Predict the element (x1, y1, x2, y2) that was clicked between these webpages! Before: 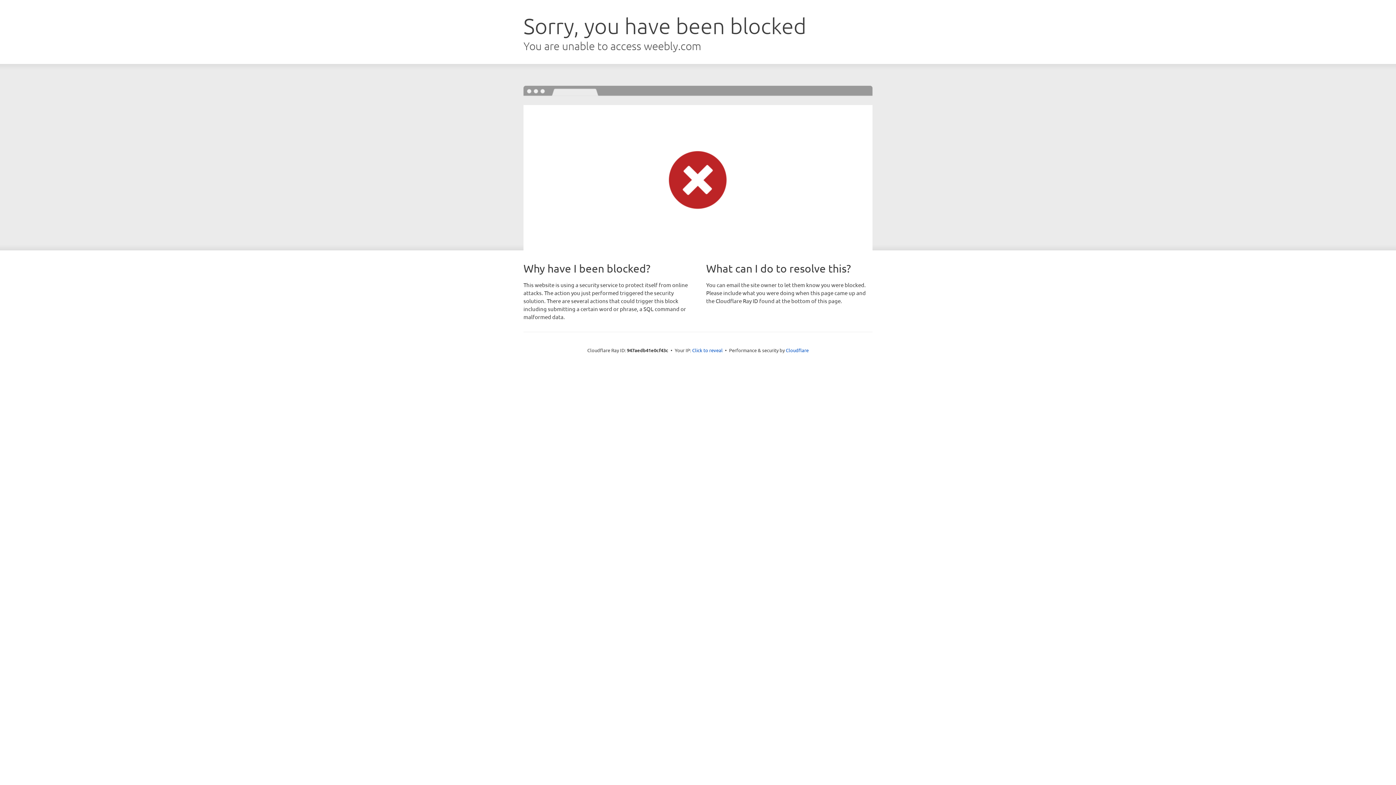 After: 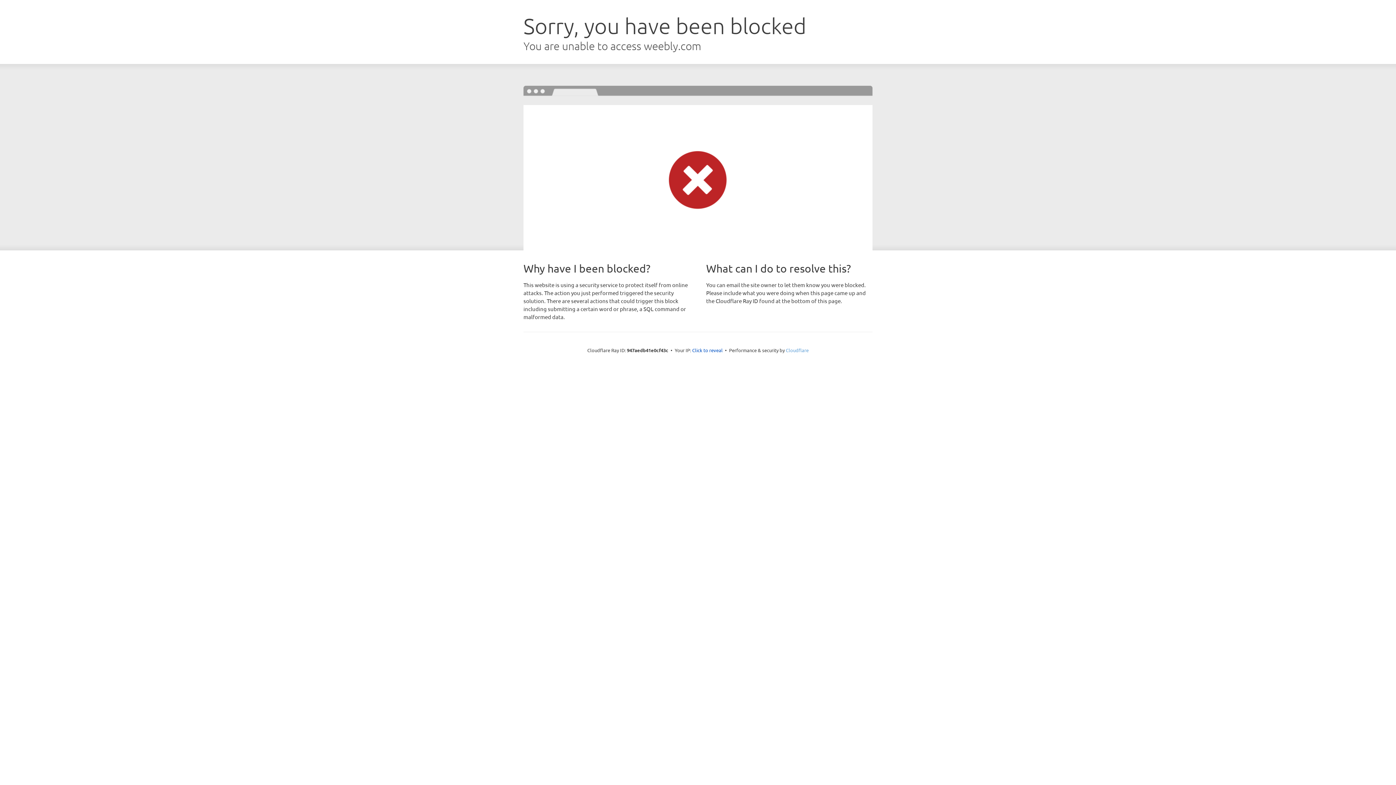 Action: bbox: (786, 347, 808, 353) label: Cloudflare